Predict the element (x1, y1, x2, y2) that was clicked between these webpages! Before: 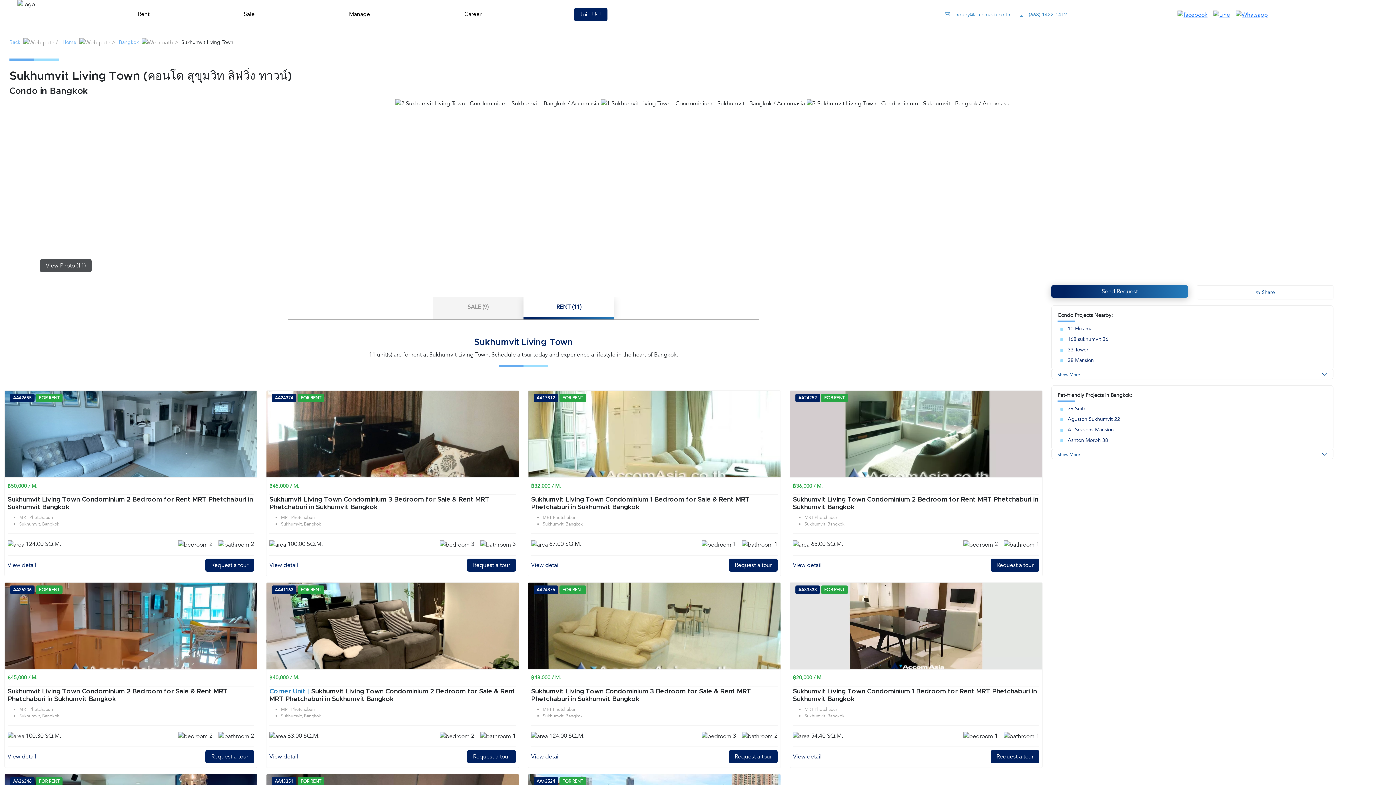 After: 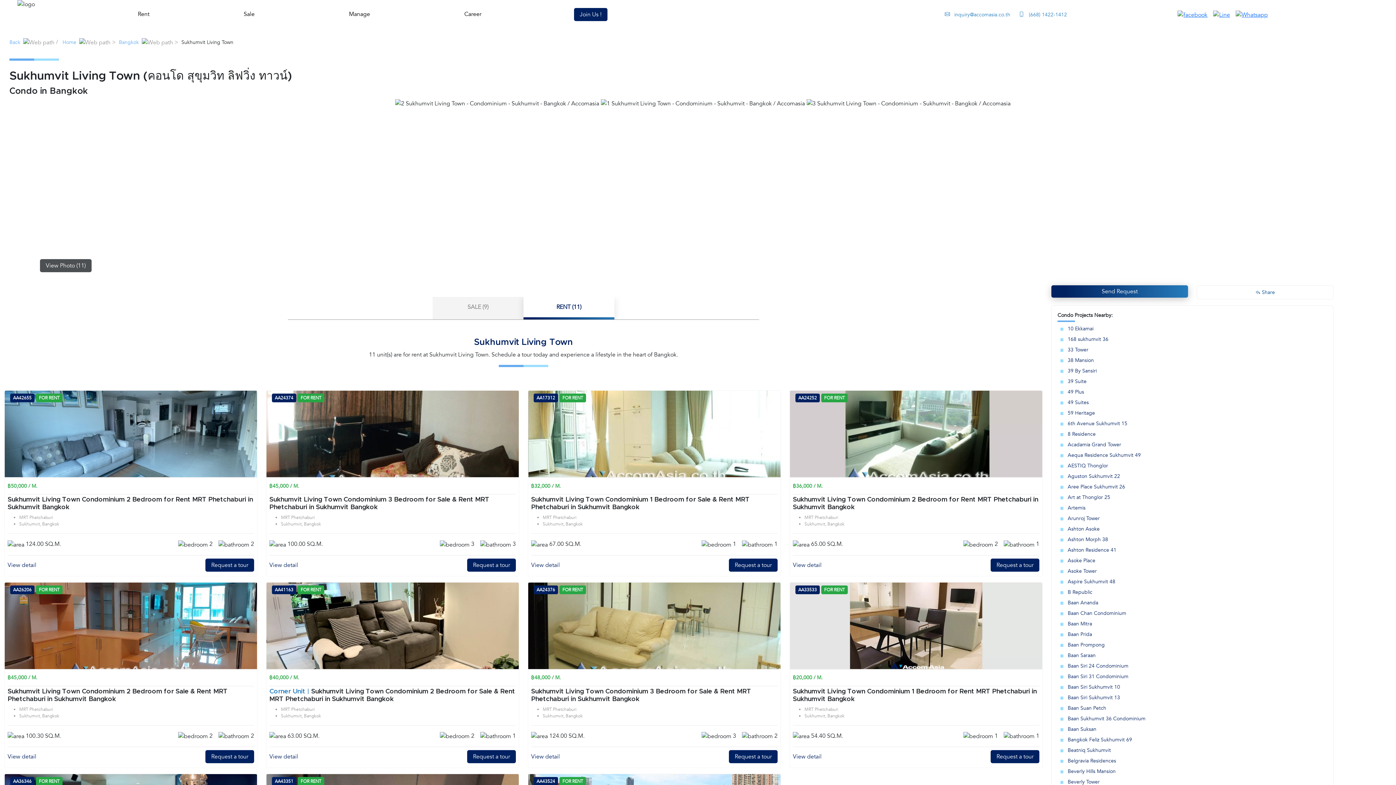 Action: bbox: (1051, 370, 1333, 379) label: Show More